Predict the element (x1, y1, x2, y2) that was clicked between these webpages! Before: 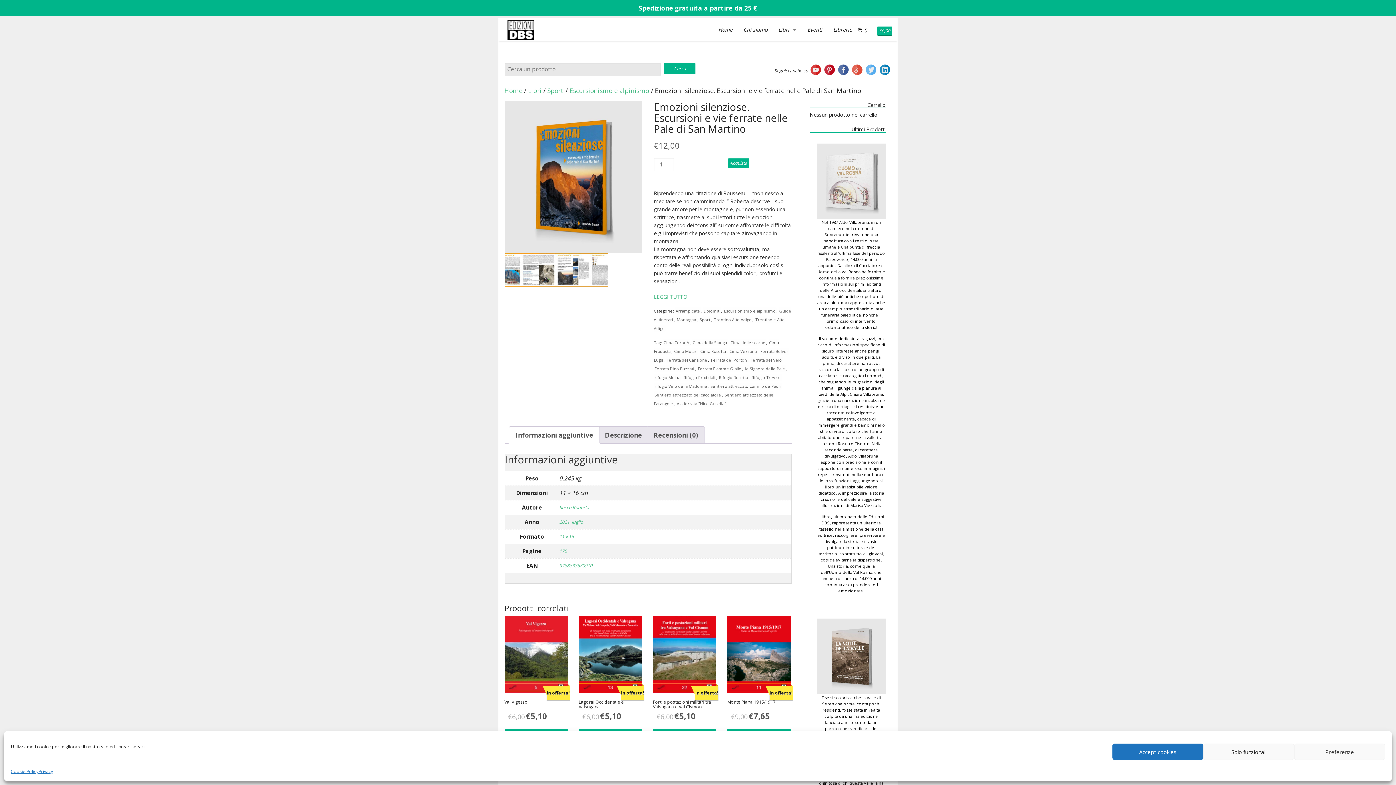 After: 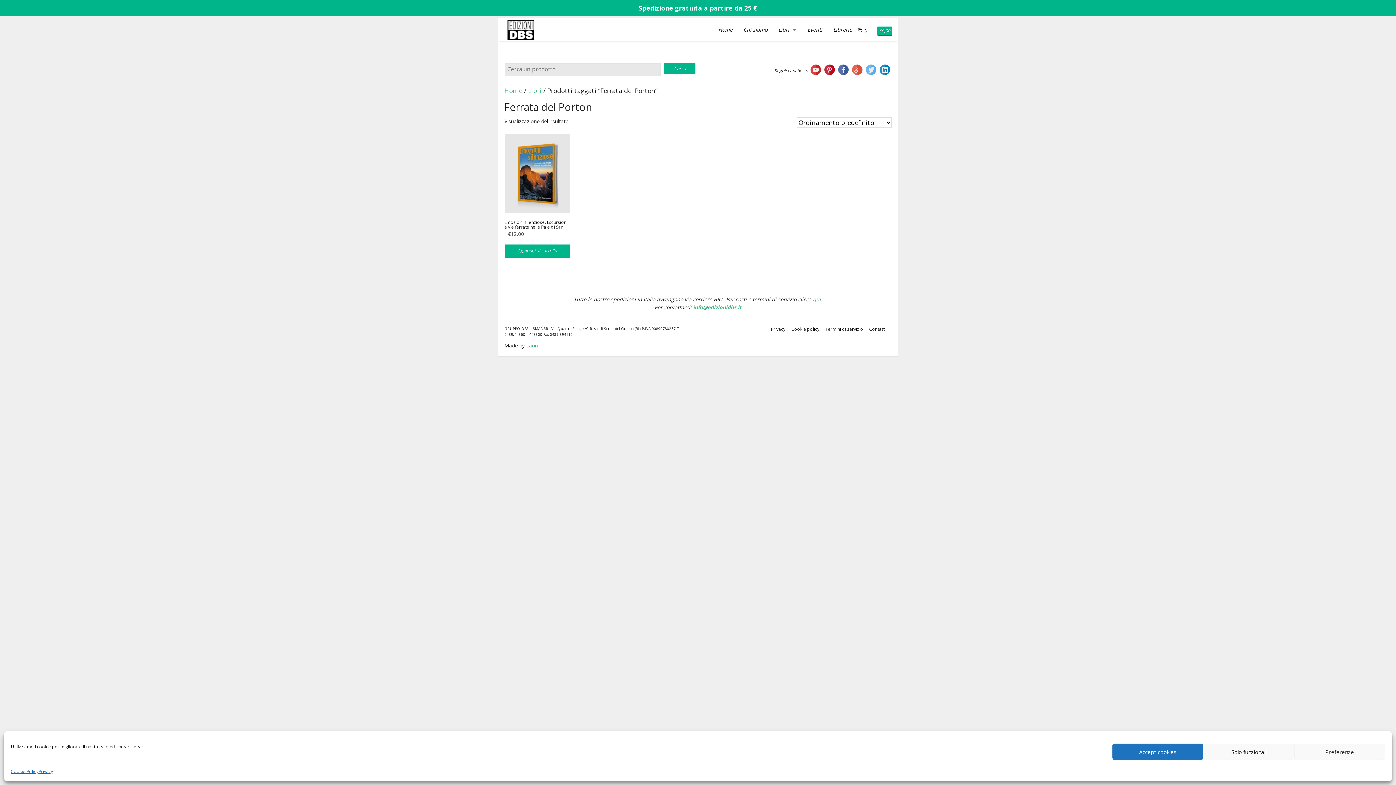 Action: label: Ferrata del Porton bbox: (710, 356, 747, 363)